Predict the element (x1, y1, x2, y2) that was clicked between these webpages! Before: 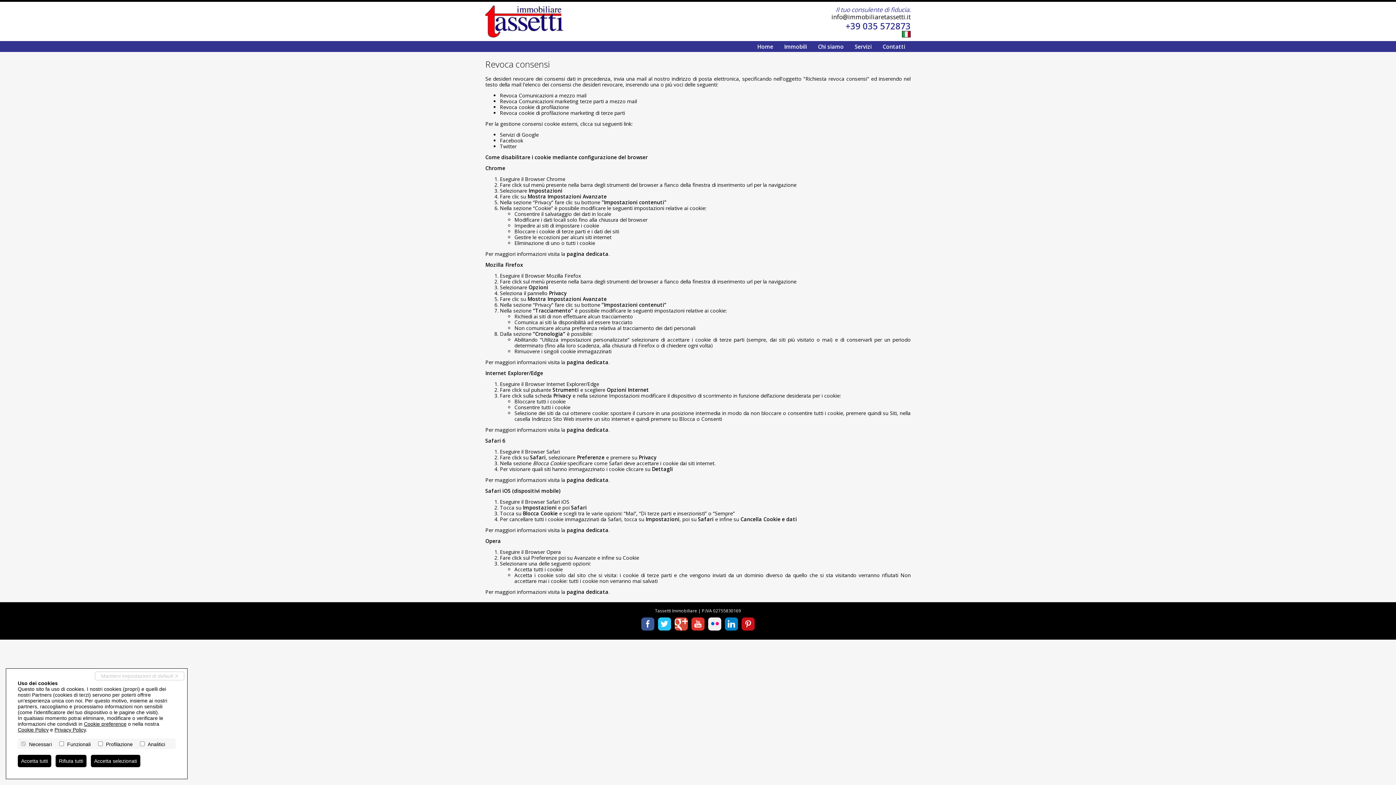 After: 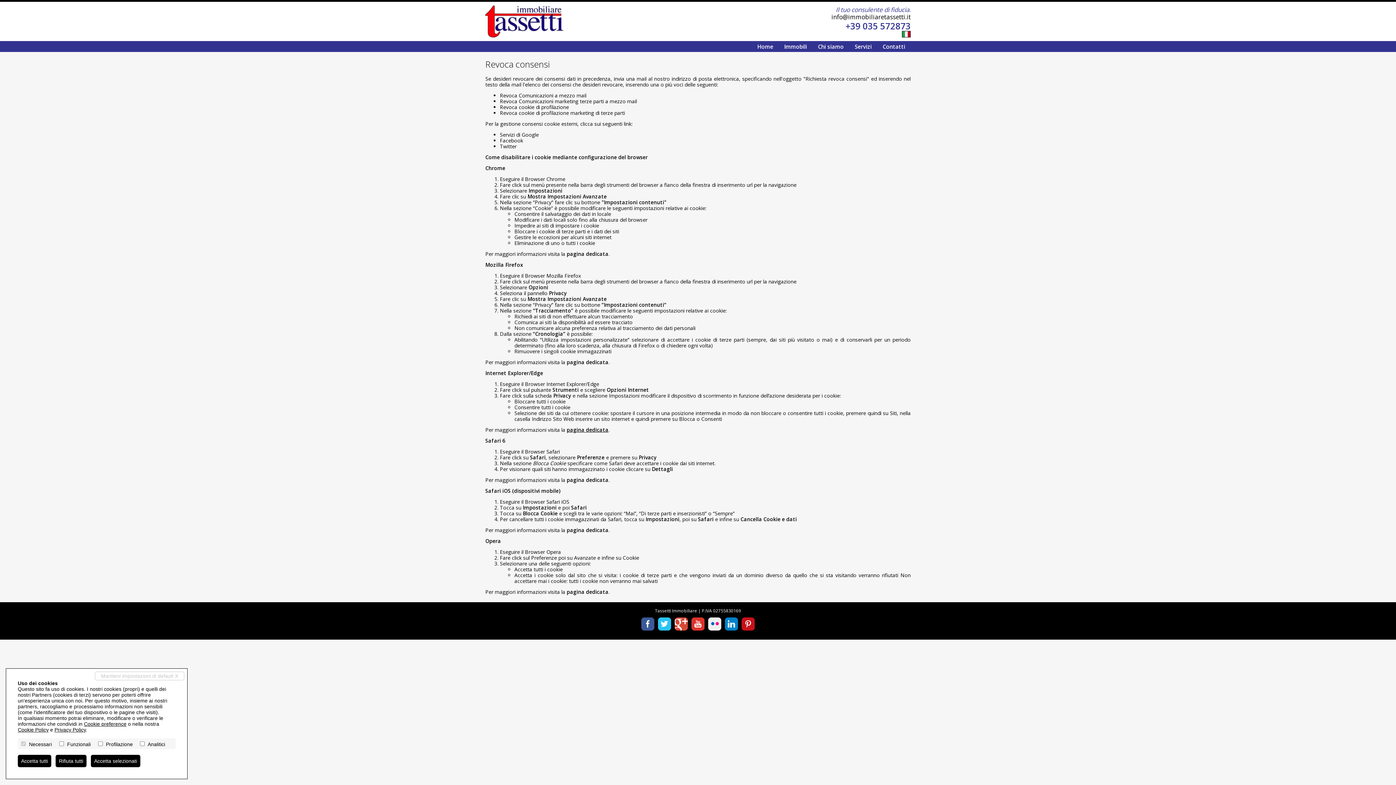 Action: bbox: (566, 426, 608, 433) label: pagina dedicata